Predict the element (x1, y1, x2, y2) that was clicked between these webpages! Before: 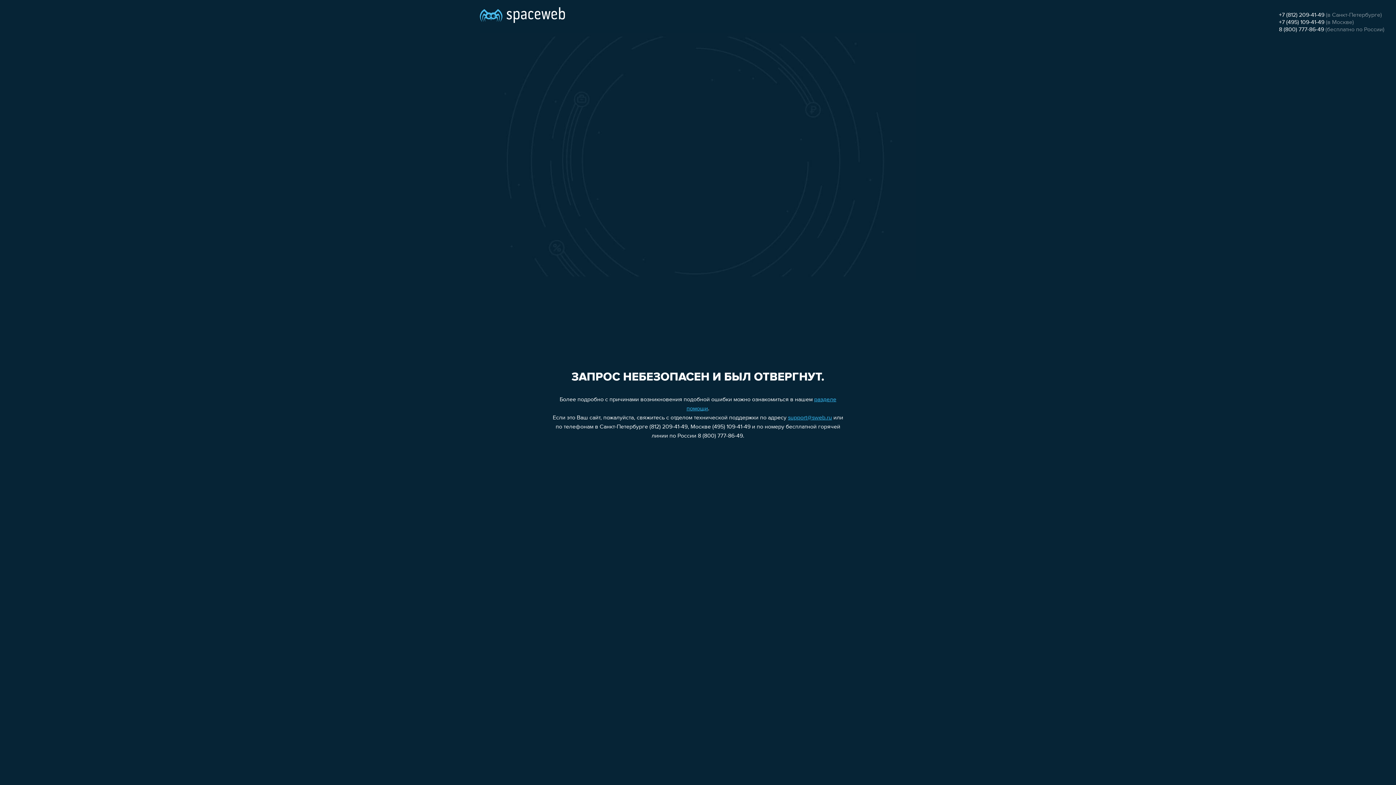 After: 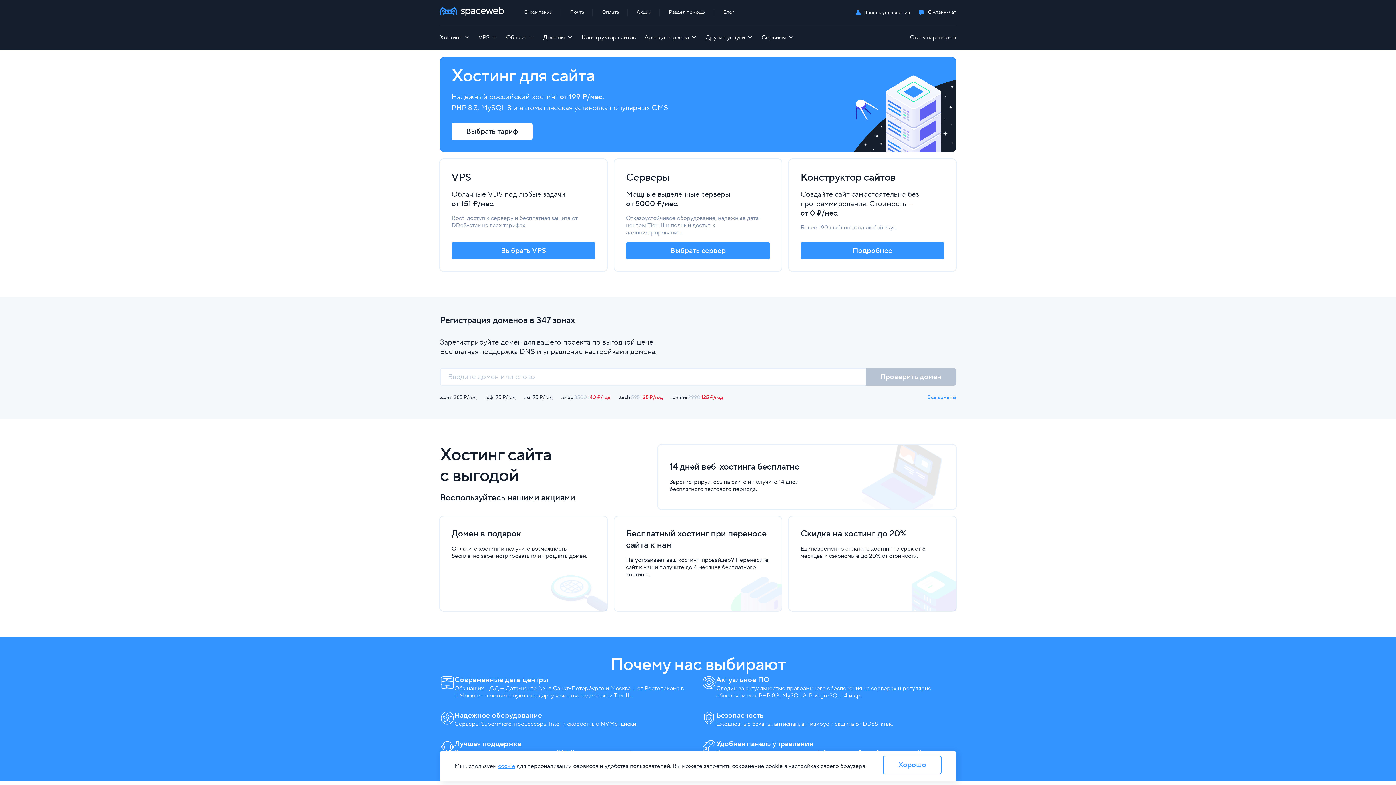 Action: bbox: (480, 0, 565, 25)